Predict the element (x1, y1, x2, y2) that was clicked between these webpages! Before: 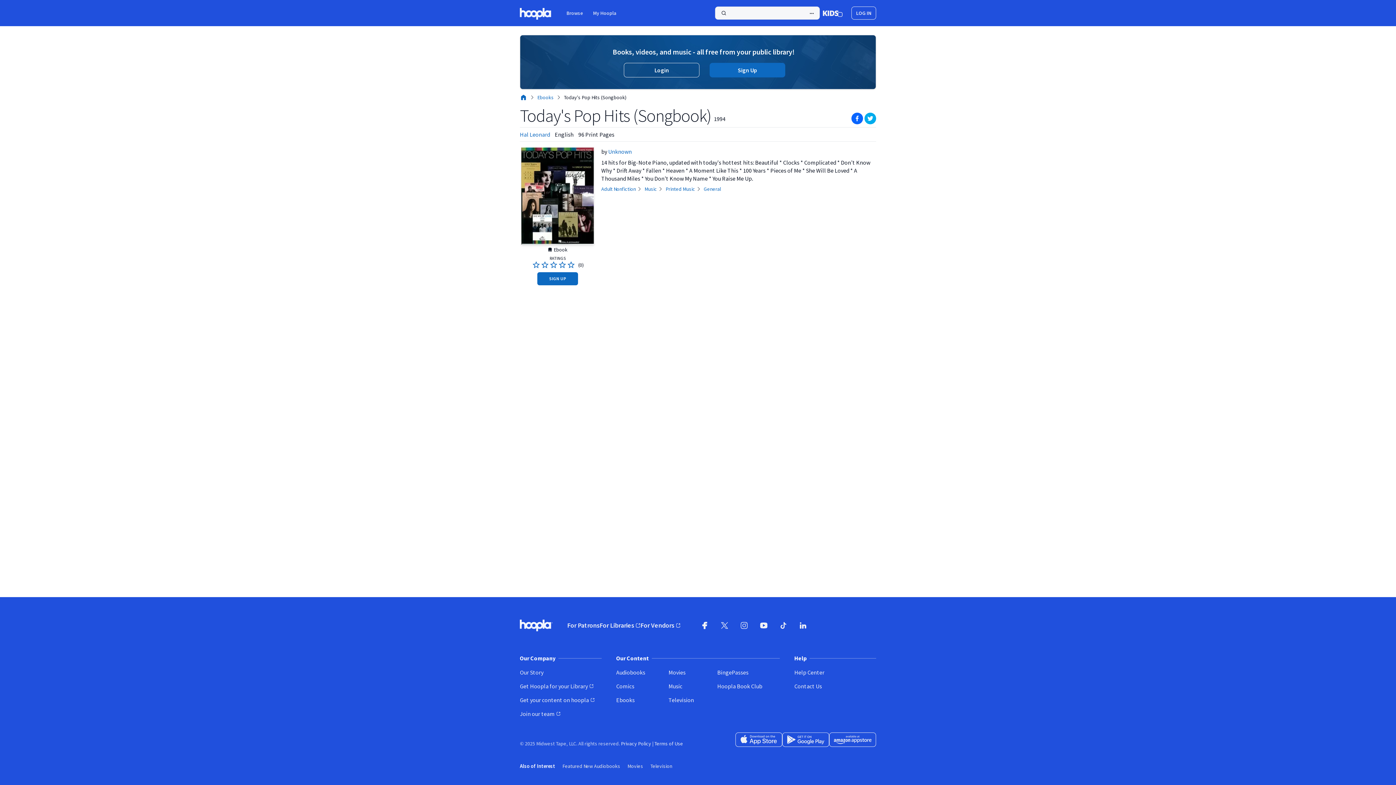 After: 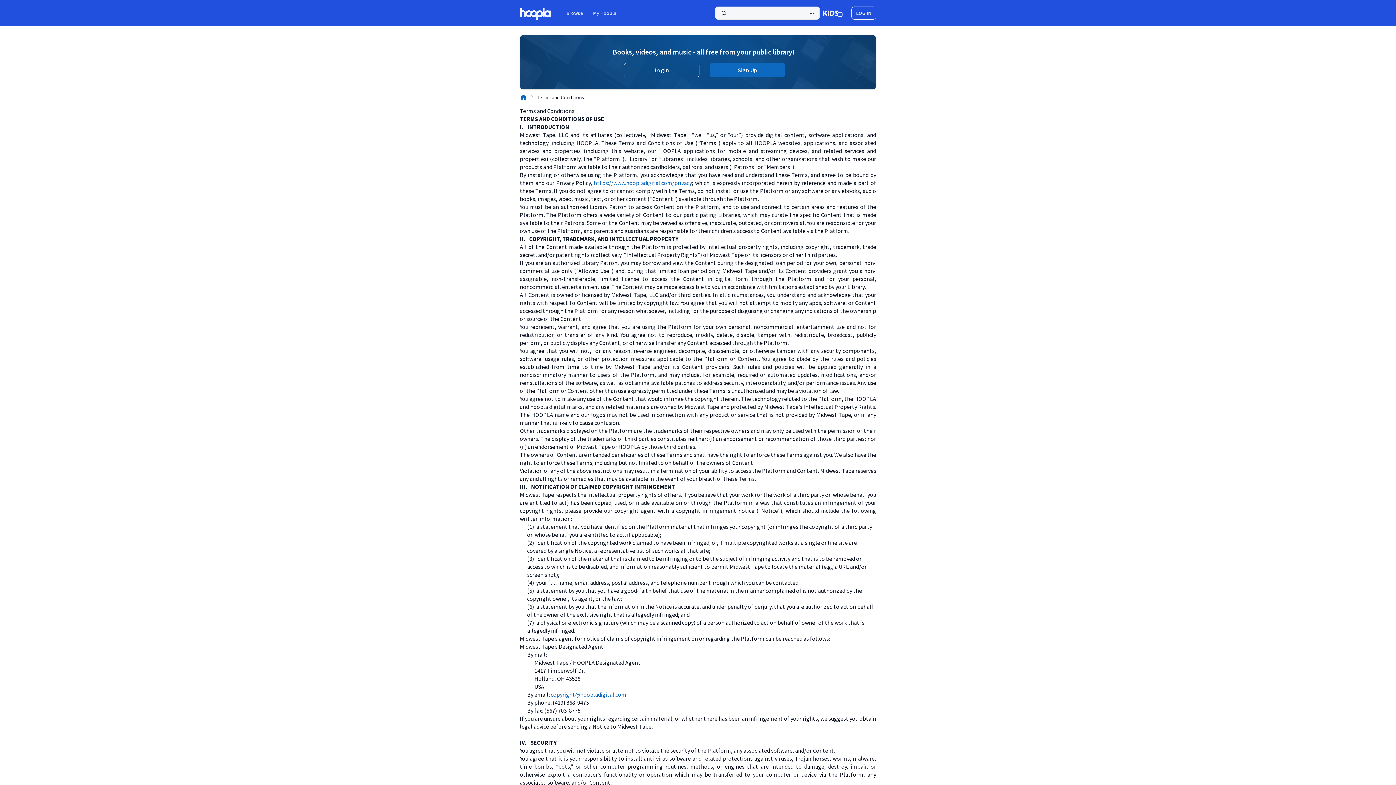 Action: label: Terms of Use bbox: (654, 740, 683, 747)